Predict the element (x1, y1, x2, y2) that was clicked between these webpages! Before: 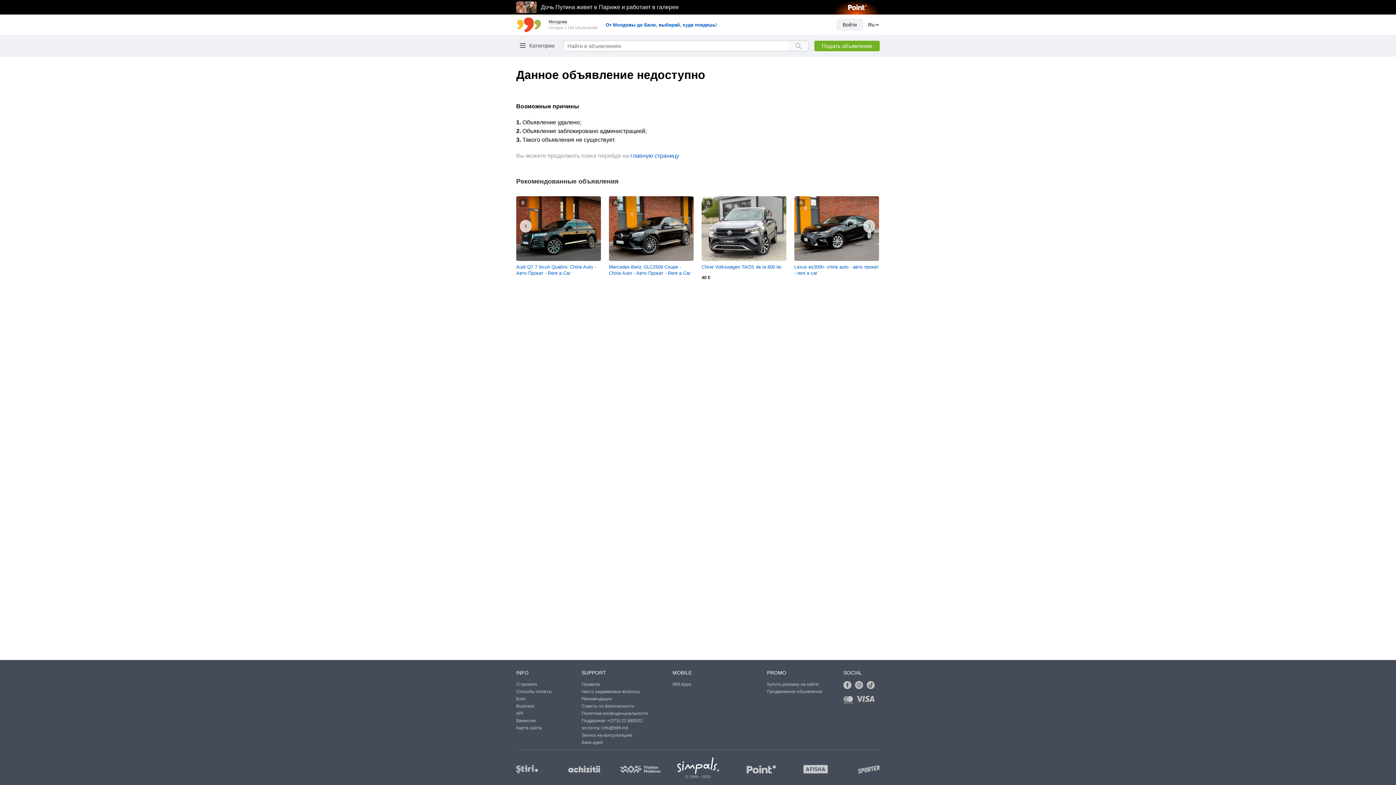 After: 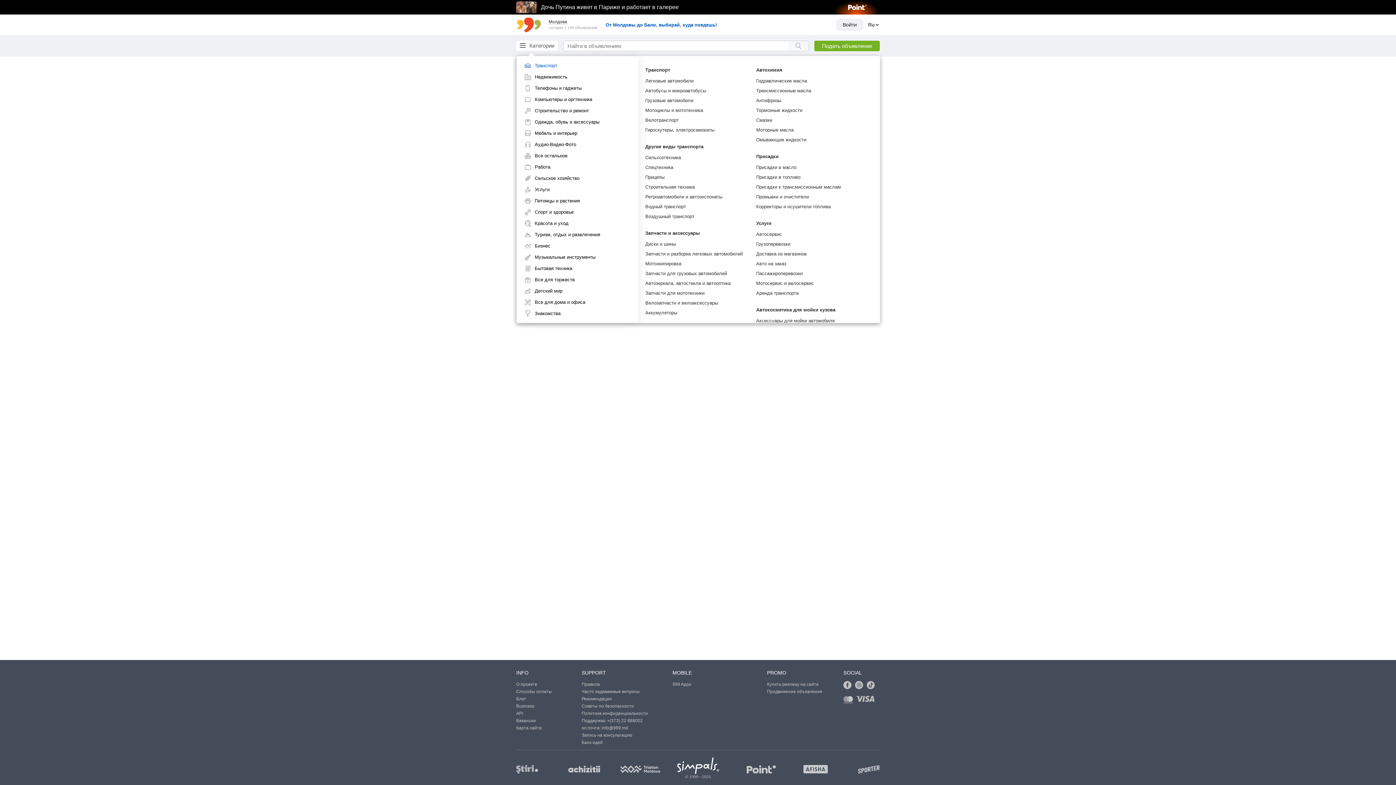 Action: label: Категории bbox: (516, 40, 558, 50)